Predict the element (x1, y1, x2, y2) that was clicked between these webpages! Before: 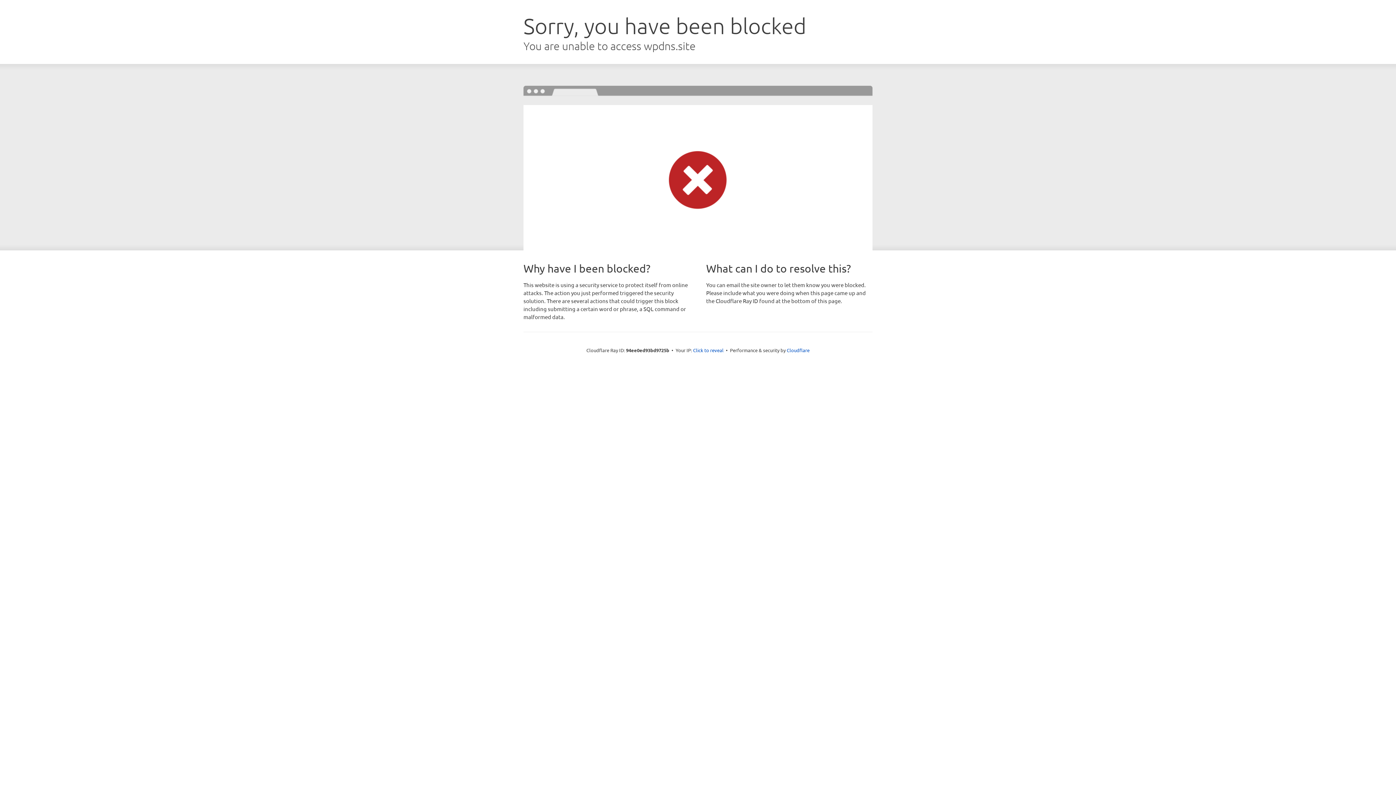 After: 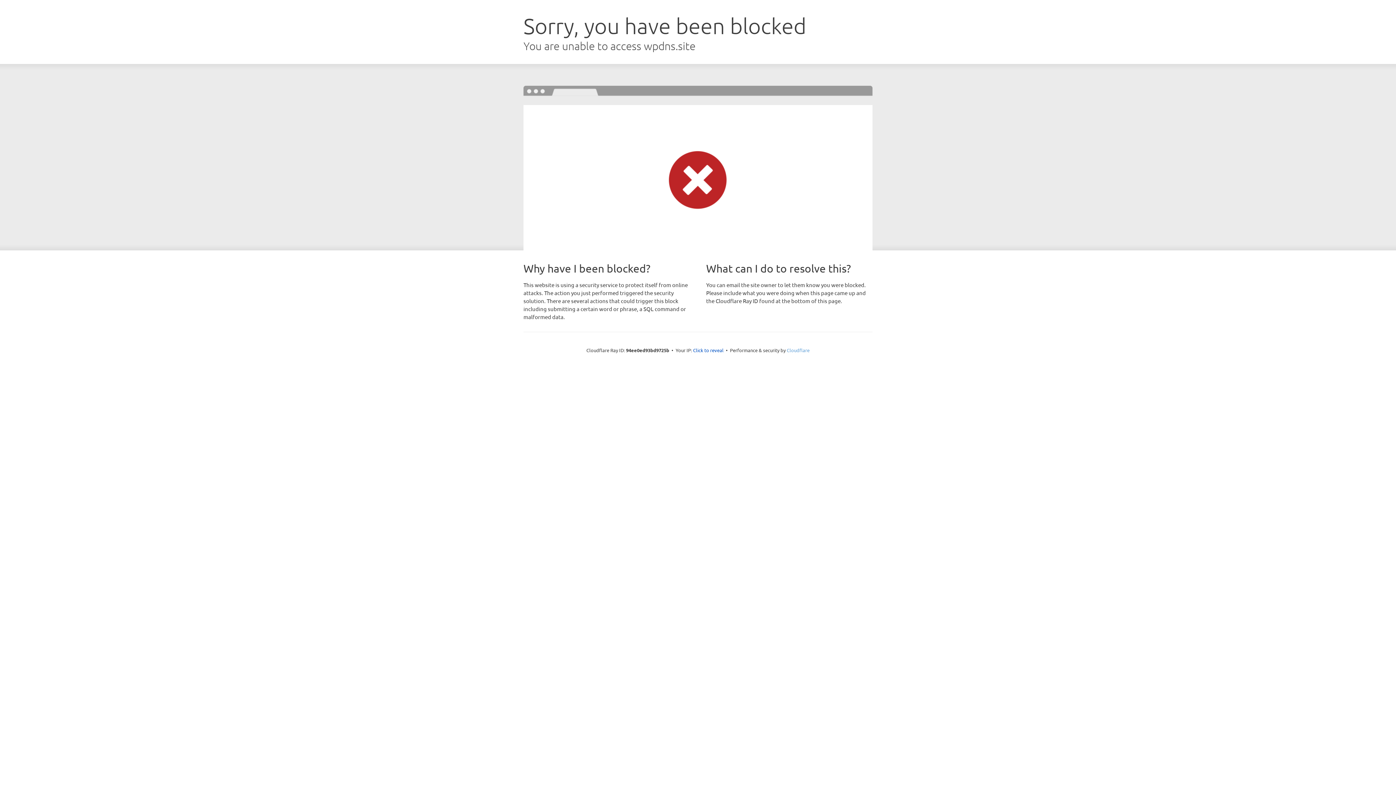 Action: bbox: (786, 347, 809, 353) label: Cloudflare